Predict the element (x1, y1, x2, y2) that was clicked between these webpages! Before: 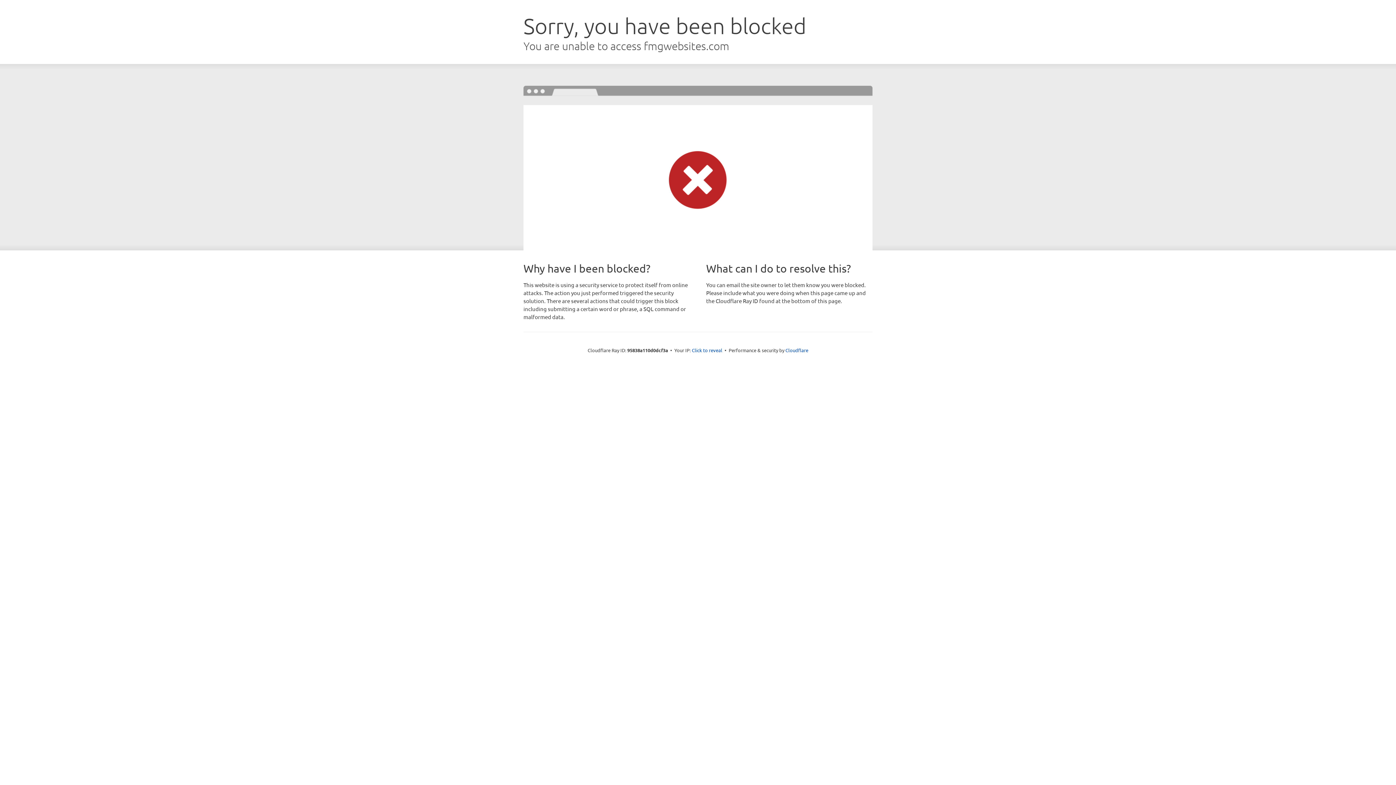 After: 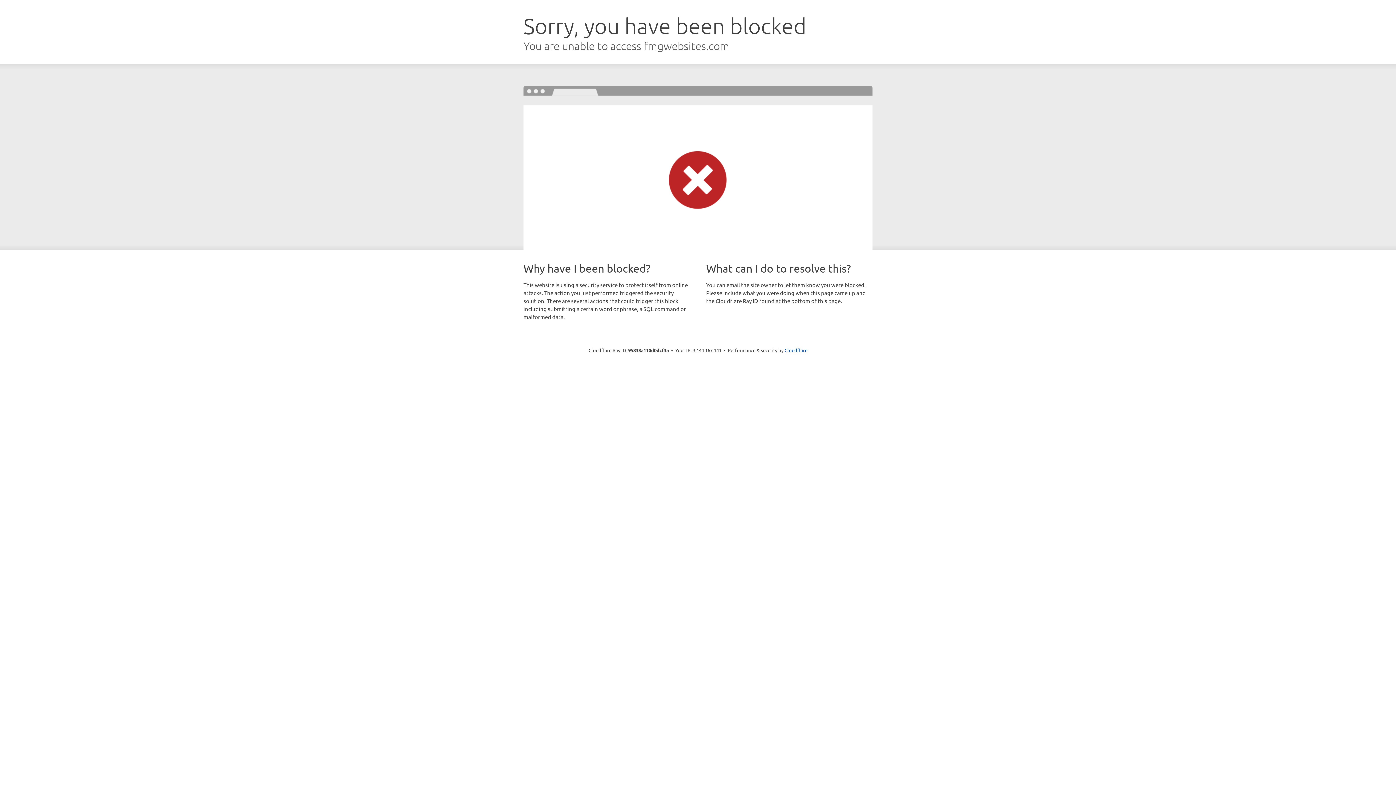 Action: bbox: (692, 346, 722, 353) label: Click to reveal